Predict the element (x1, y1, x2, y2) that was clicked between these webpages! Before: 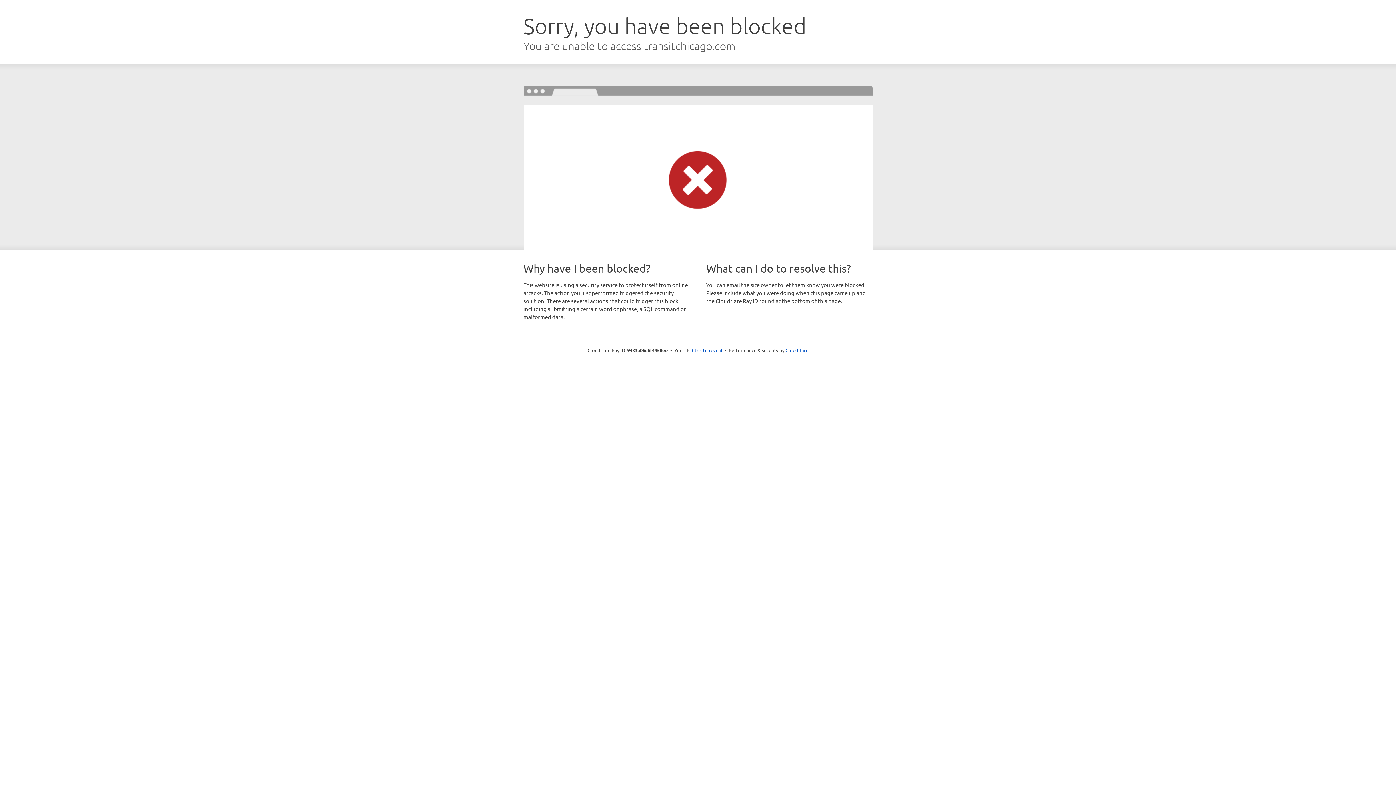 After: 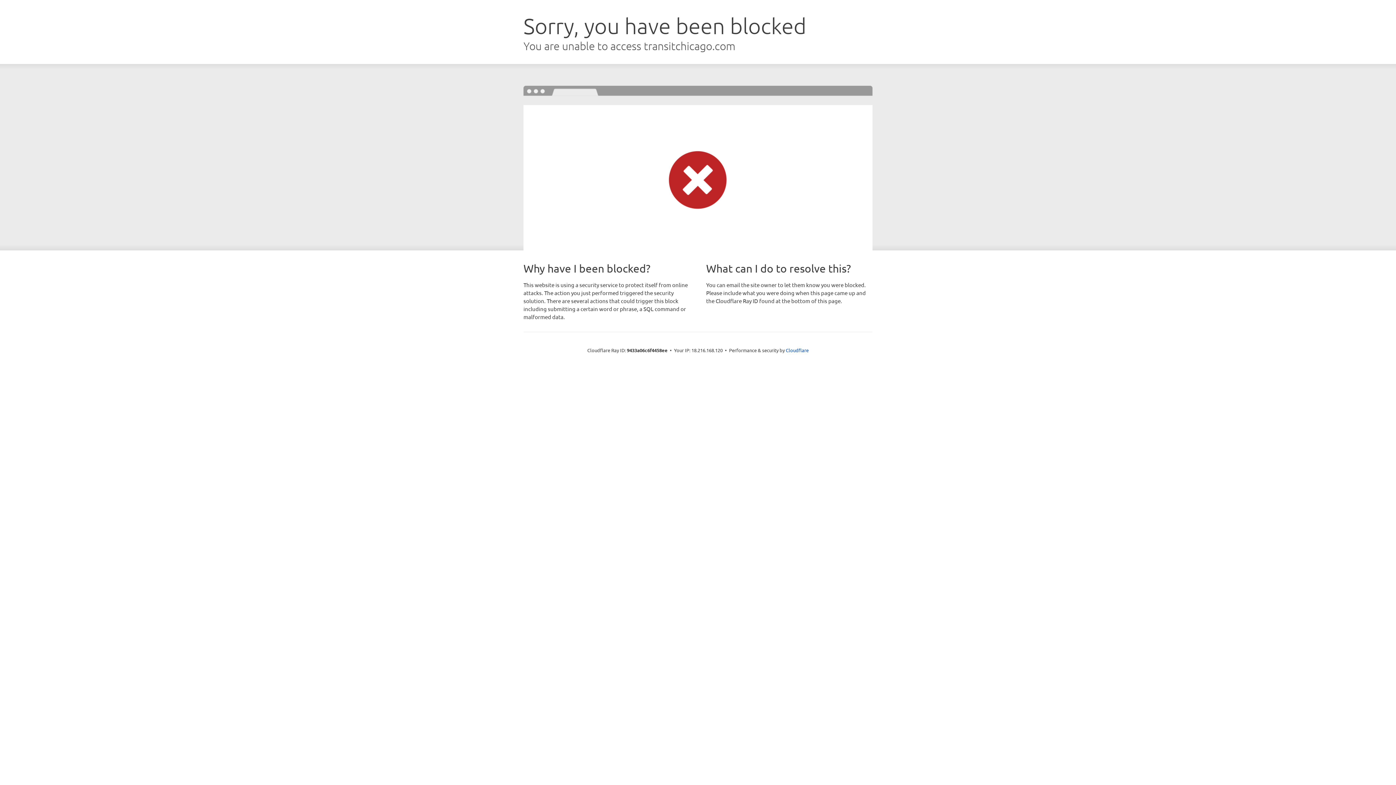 Action: label: Click to reveal bbox: (692, 346, 722, 353)